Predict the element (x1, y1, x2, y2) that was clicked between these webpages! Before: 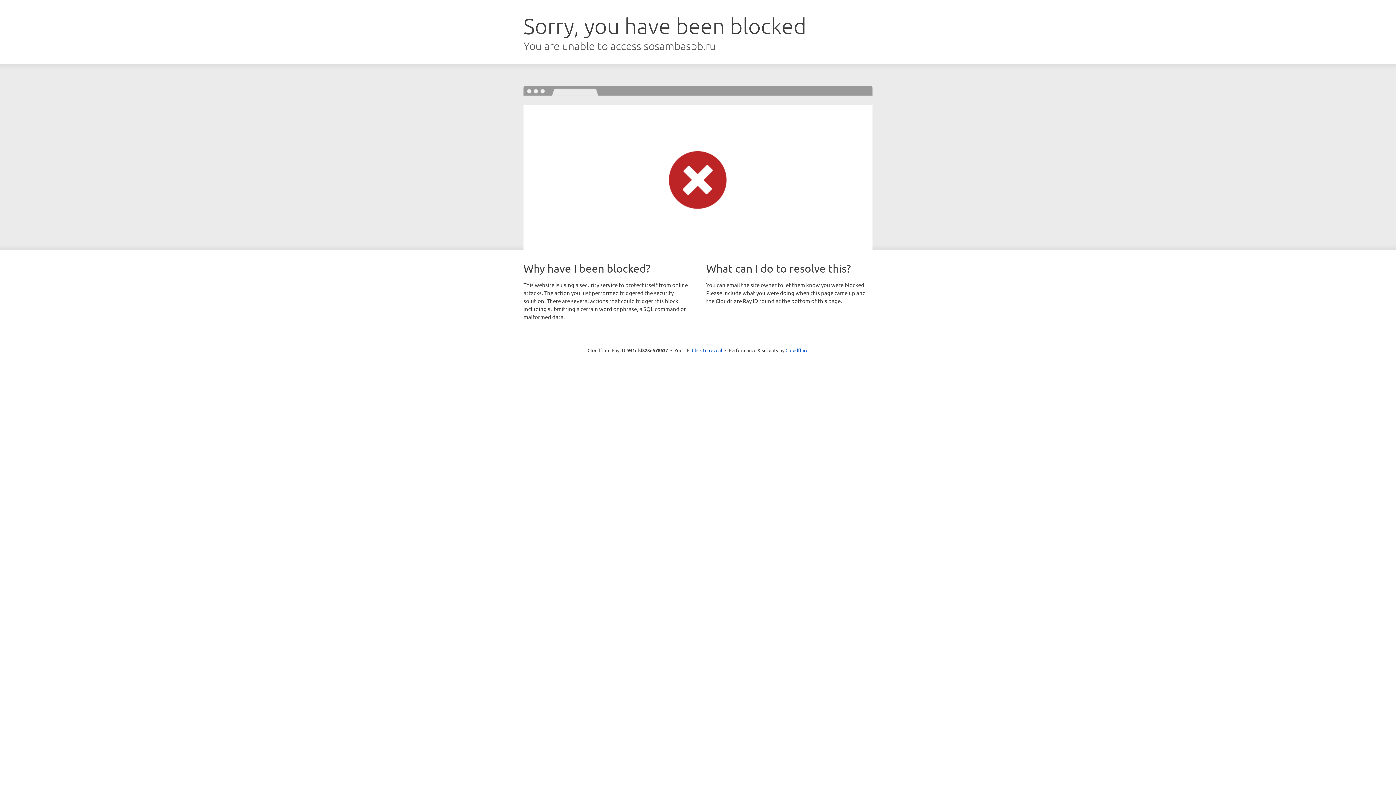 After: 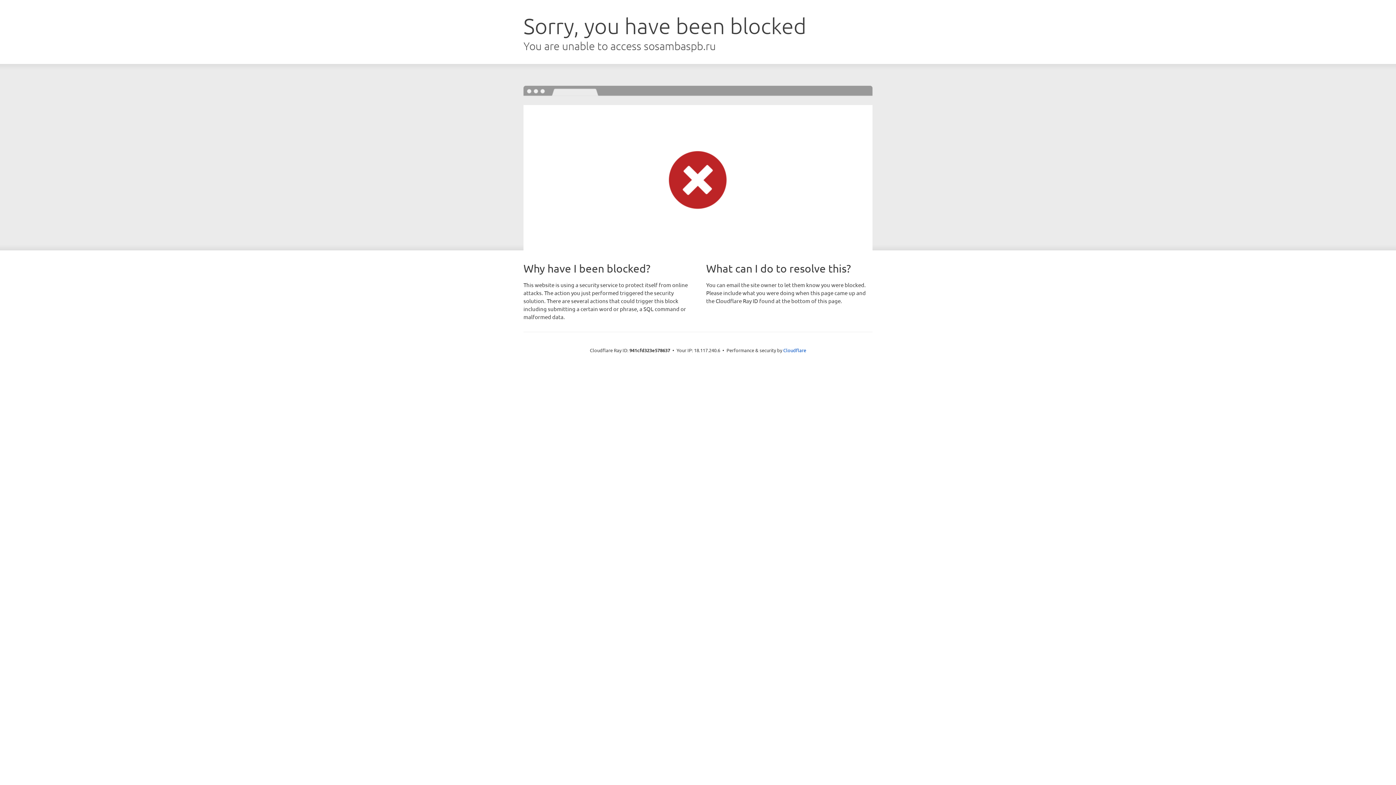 Action: label: Click to reveal bbox: (692, 346, 722, 353)